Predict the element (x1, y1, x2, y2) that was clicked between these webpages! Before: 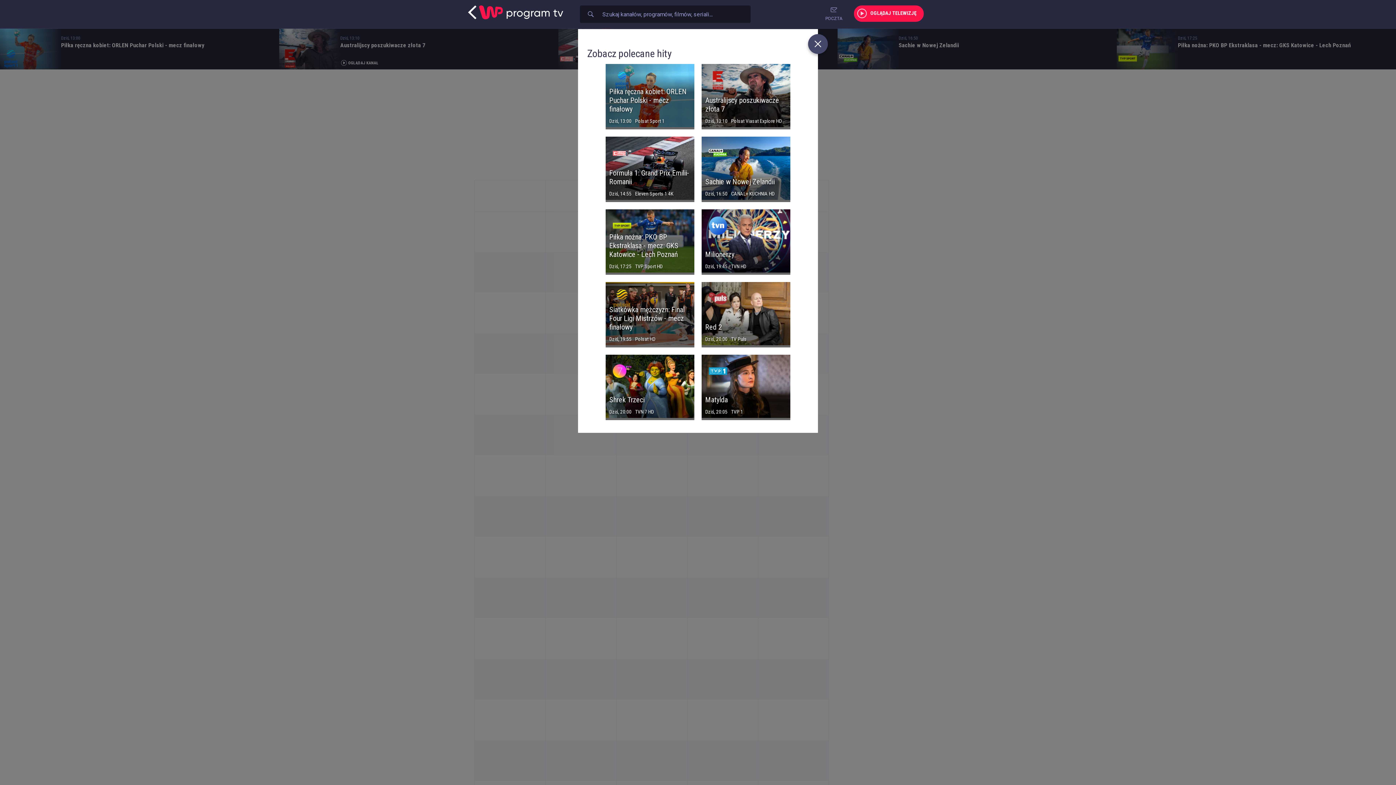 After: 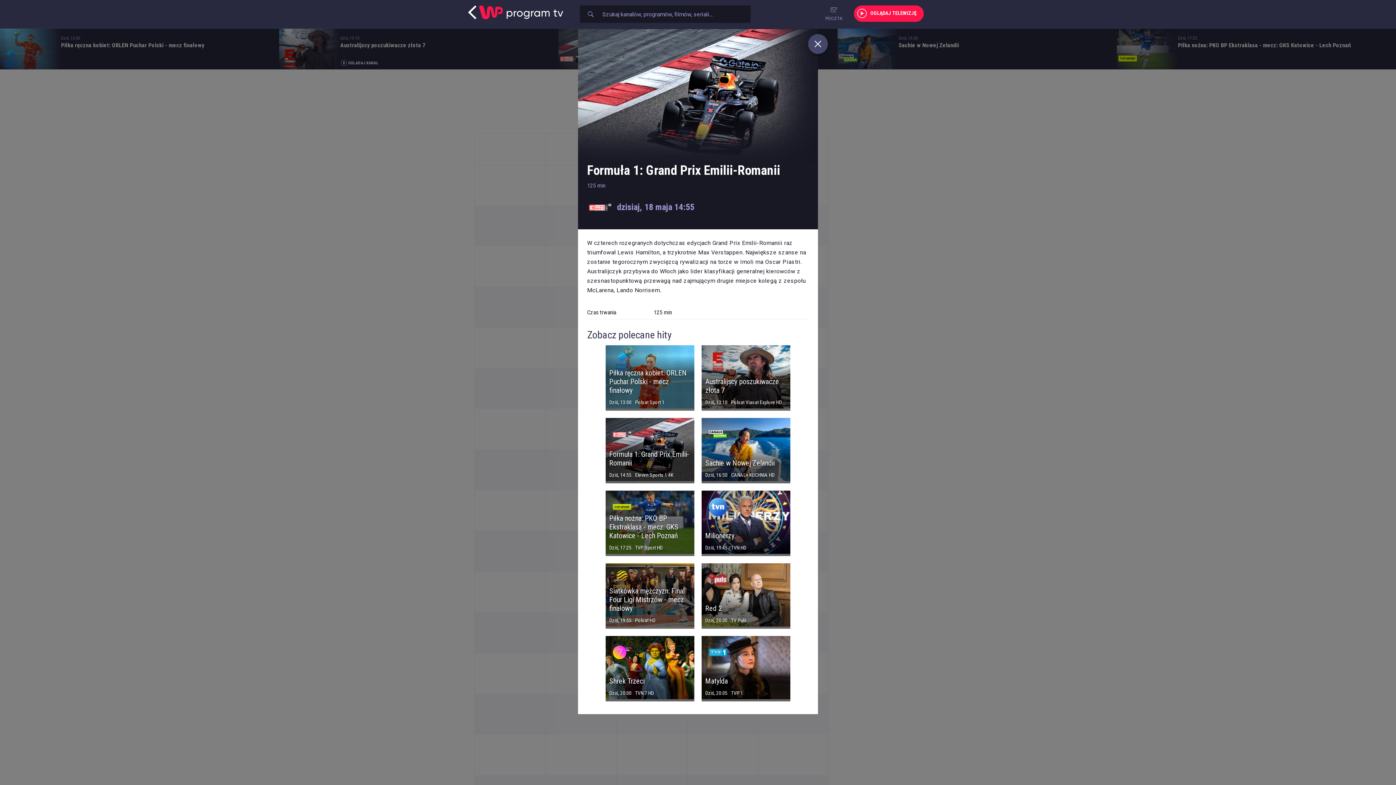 Action: label: Formuła 1: Grand Prix Emilii-Romanii
Dziś, 14:55
Eleven Sports 1 4K bbox: (605, 136, 694, 202)